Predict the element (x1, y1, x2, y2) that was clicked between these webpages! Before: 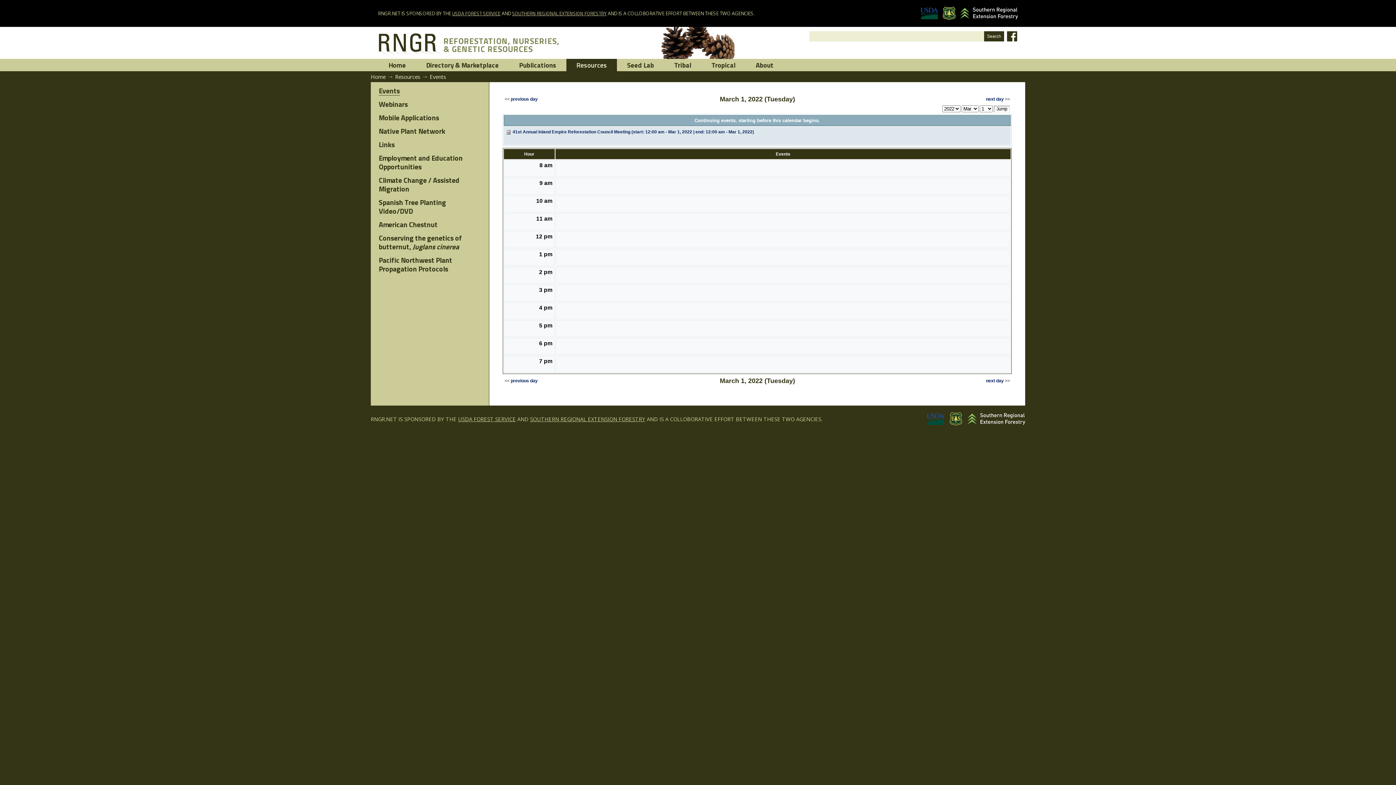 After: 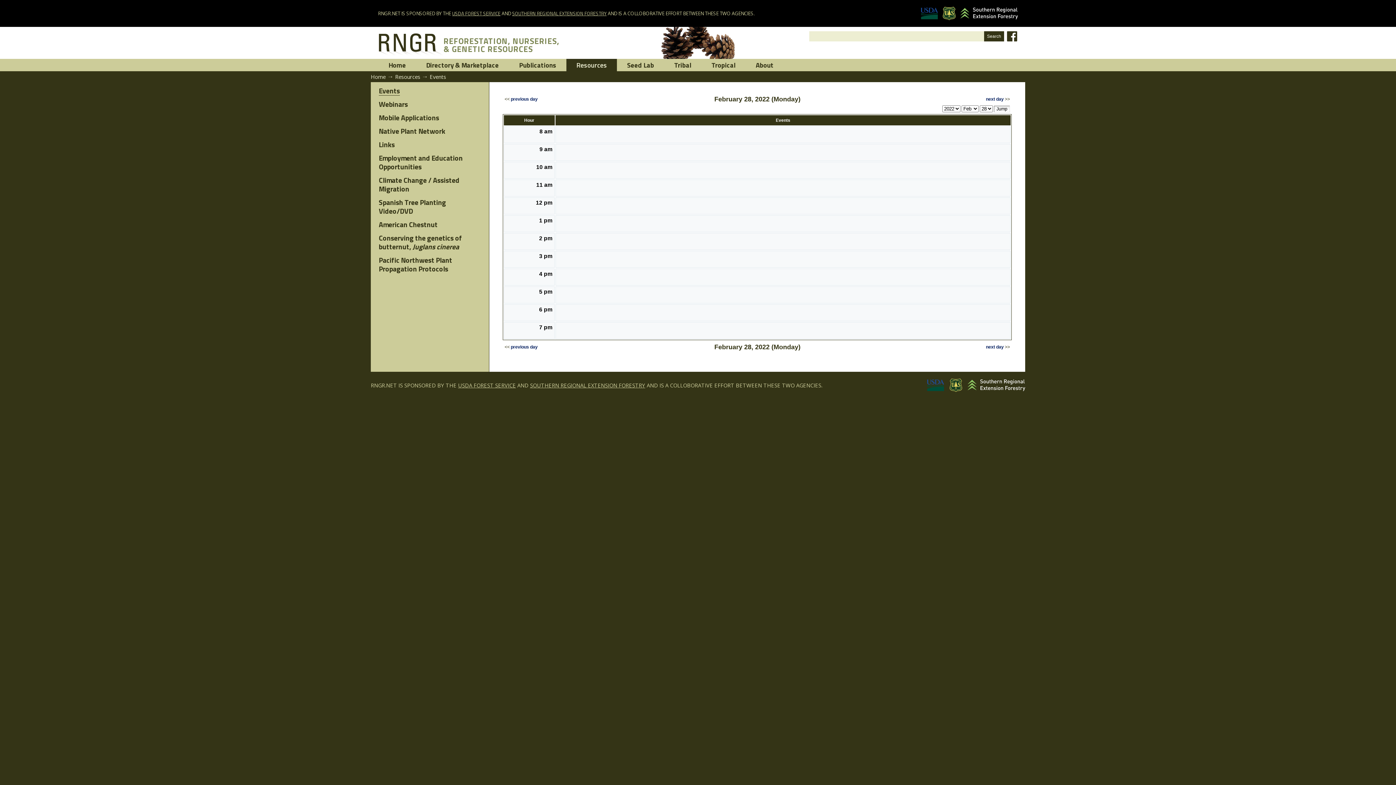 Action: label: previous day bbox: (510, 96, 537, 101)